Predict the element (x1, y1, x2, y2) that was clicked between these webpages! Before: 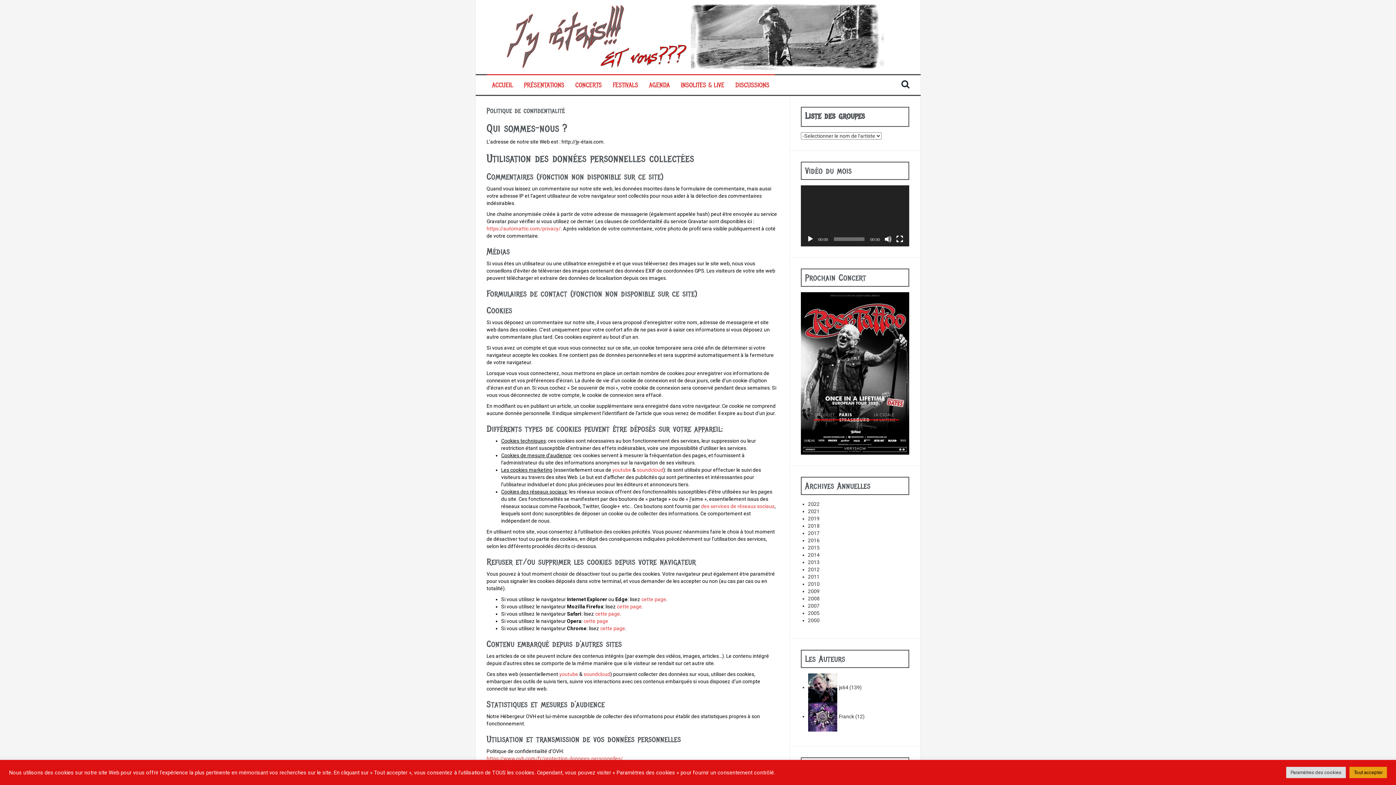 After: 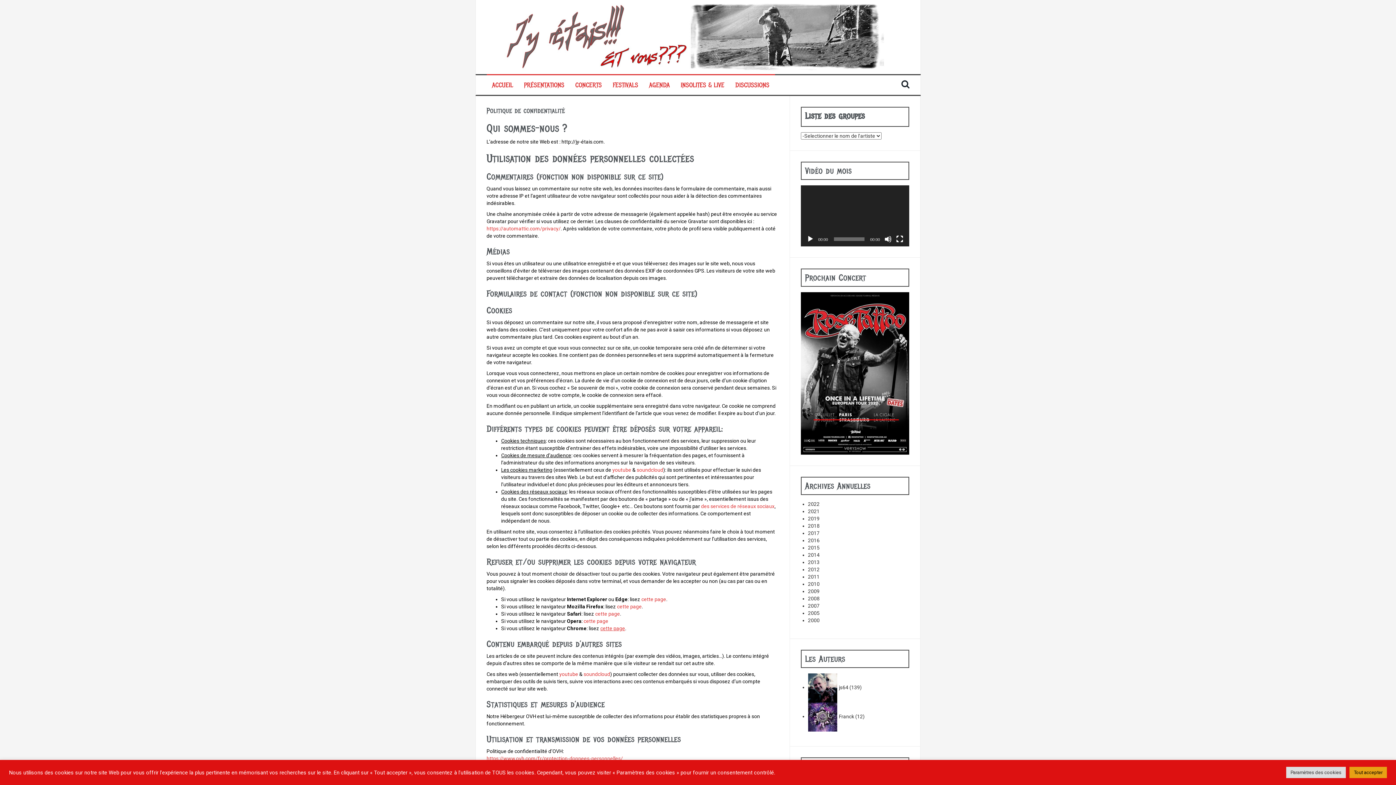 Action: label: cette page bbox: (600, 625, 625, 631)